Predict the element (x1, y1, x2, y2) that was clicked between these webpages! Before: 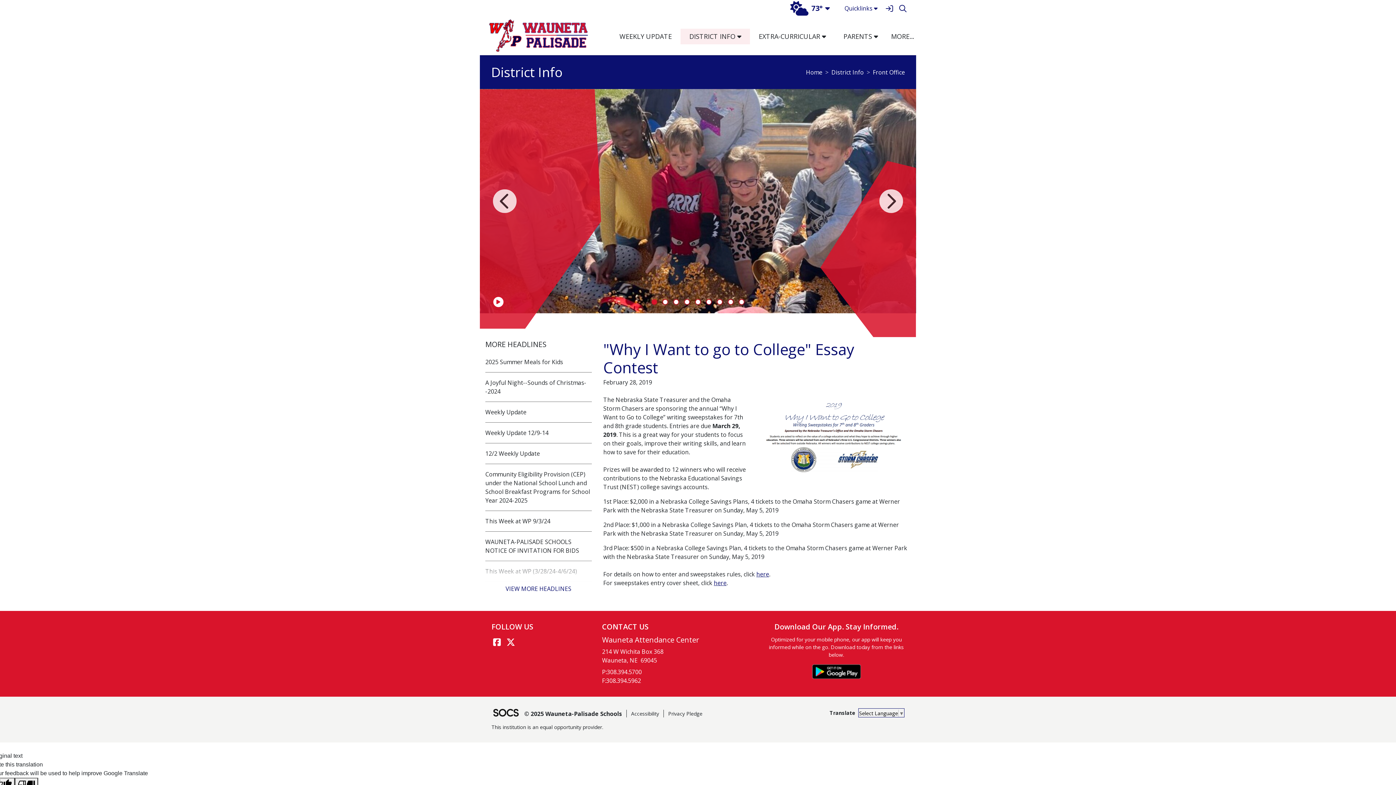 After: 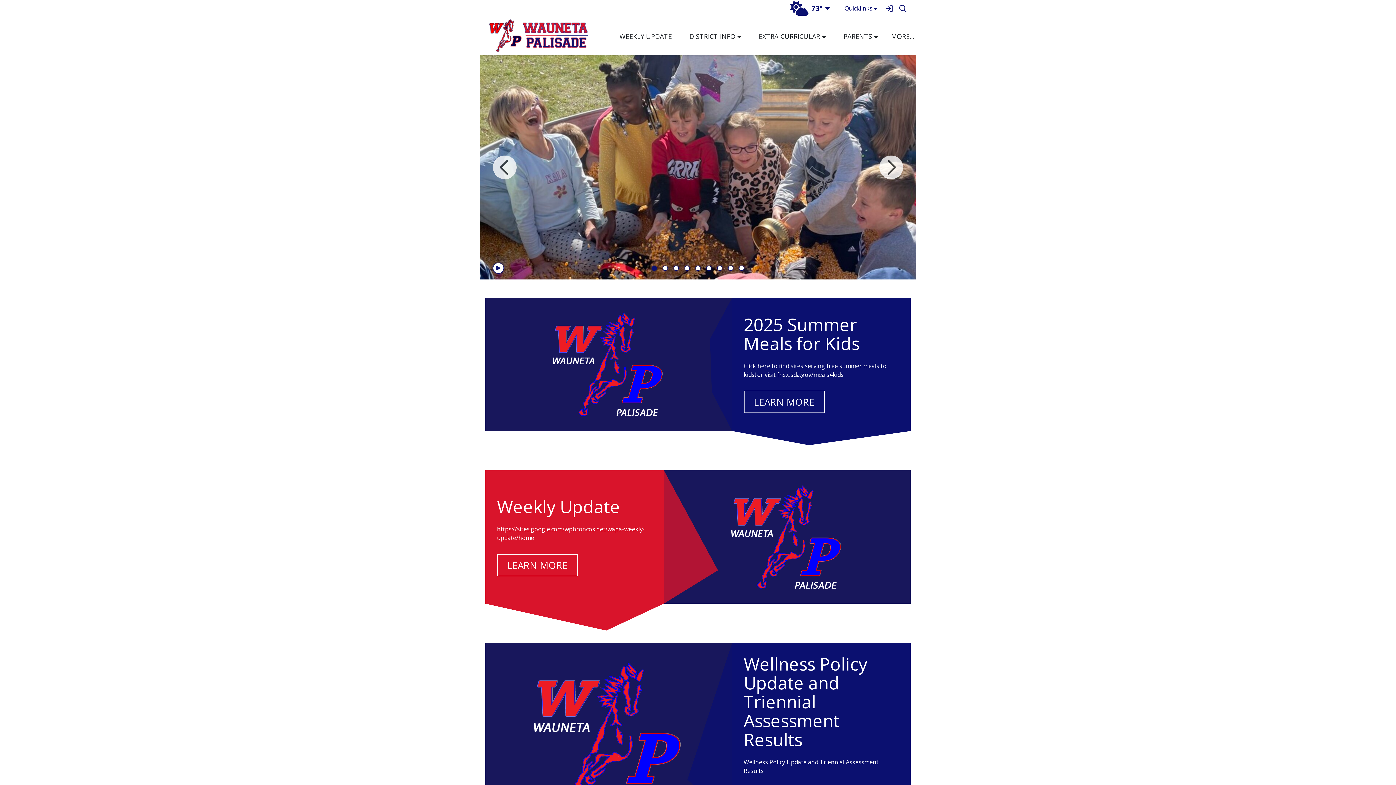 Action: label: Wauneta-Palisade Schools Logo bbox: (480, 16, 596, 54)